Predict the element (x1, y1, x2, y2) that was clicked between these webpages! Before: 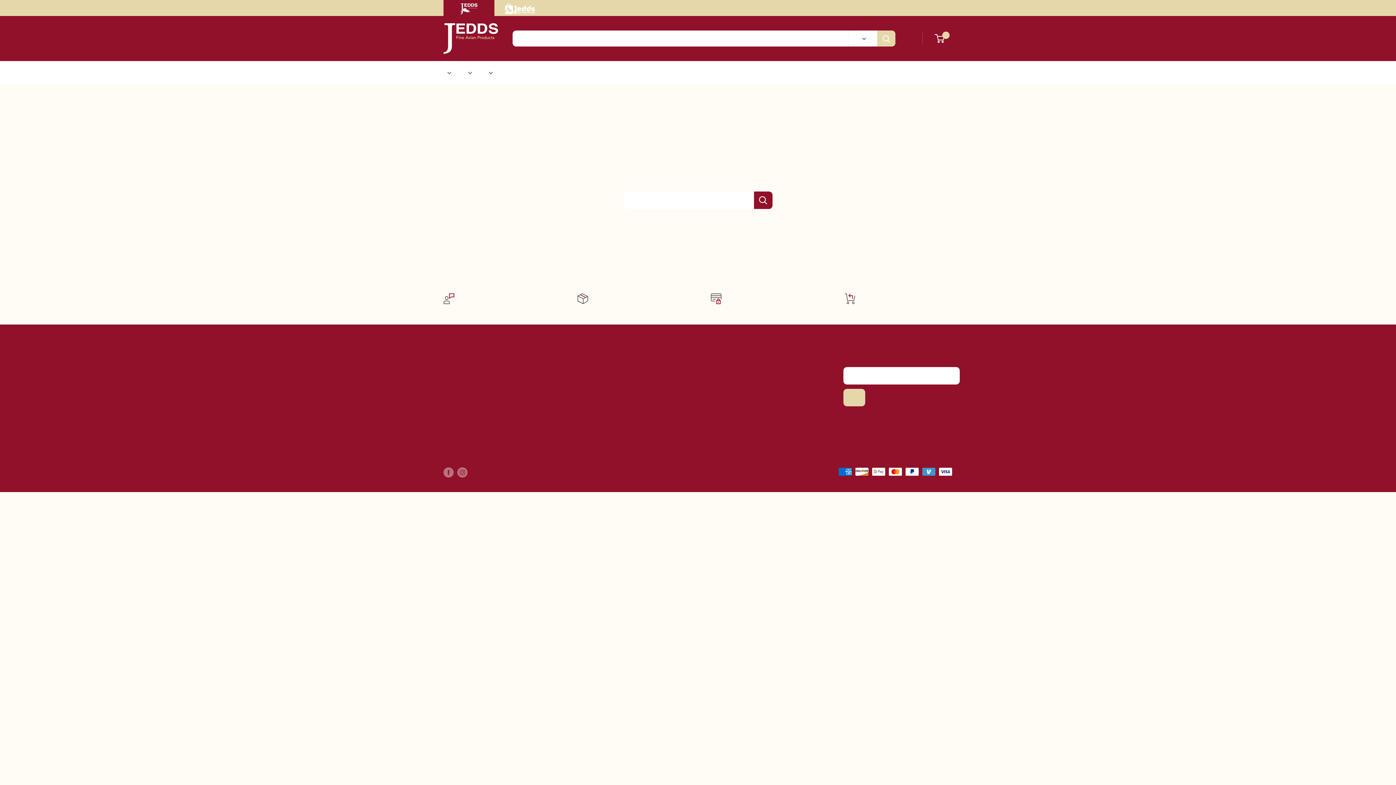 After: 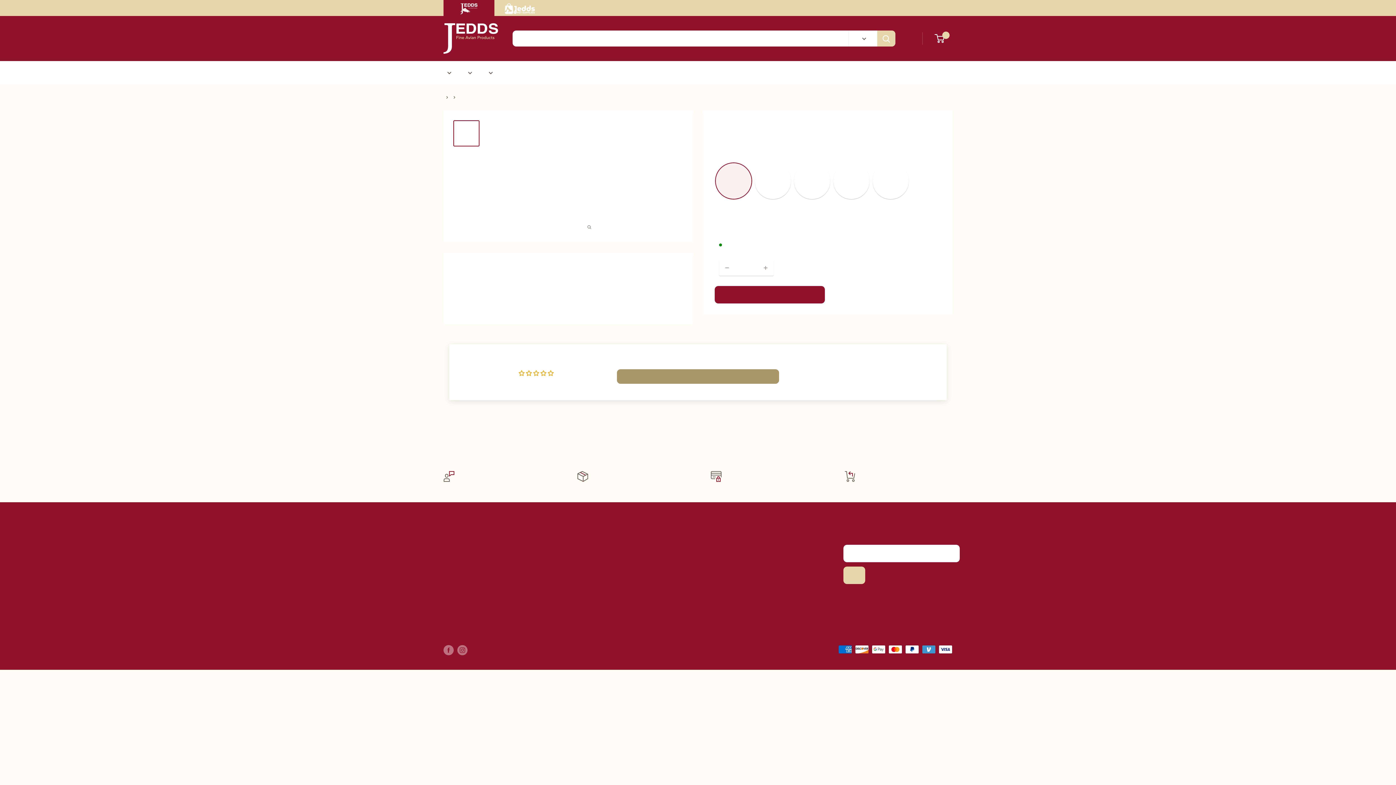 Action: label: Gift Cards bbox: (607, 351, 682, 362)